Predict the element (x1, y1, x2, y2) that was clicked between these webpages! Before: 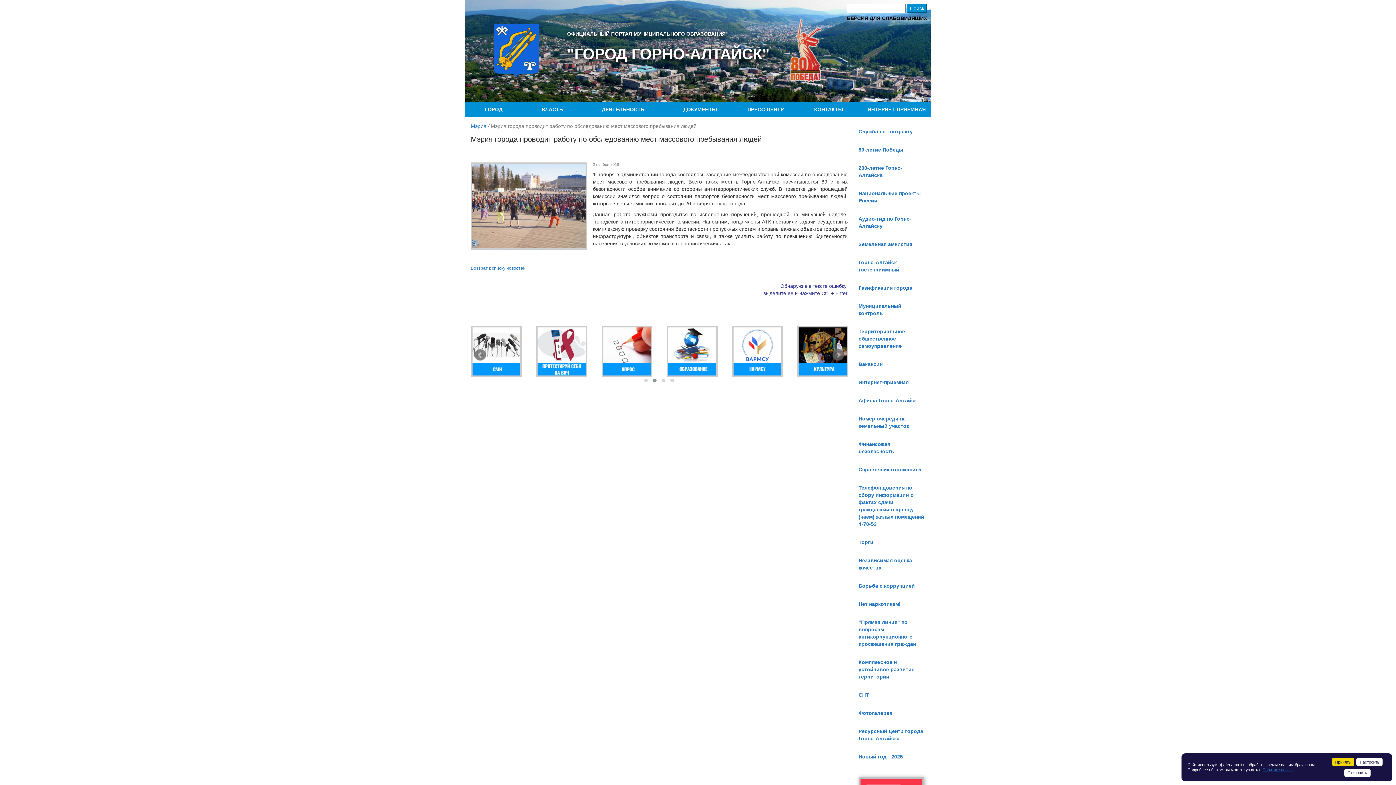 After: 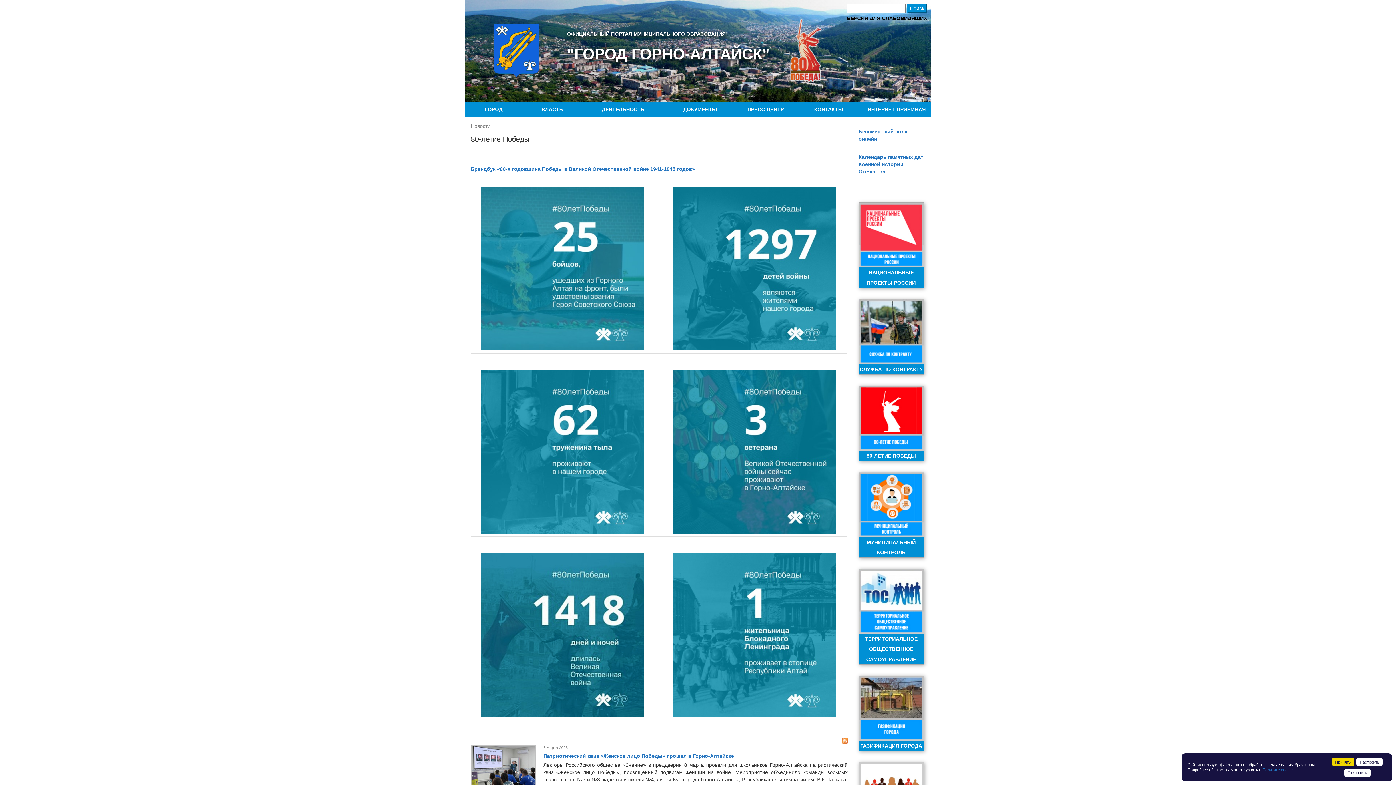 Action: label: 80-летие Победы bbox: (853, 140, 930, 158)